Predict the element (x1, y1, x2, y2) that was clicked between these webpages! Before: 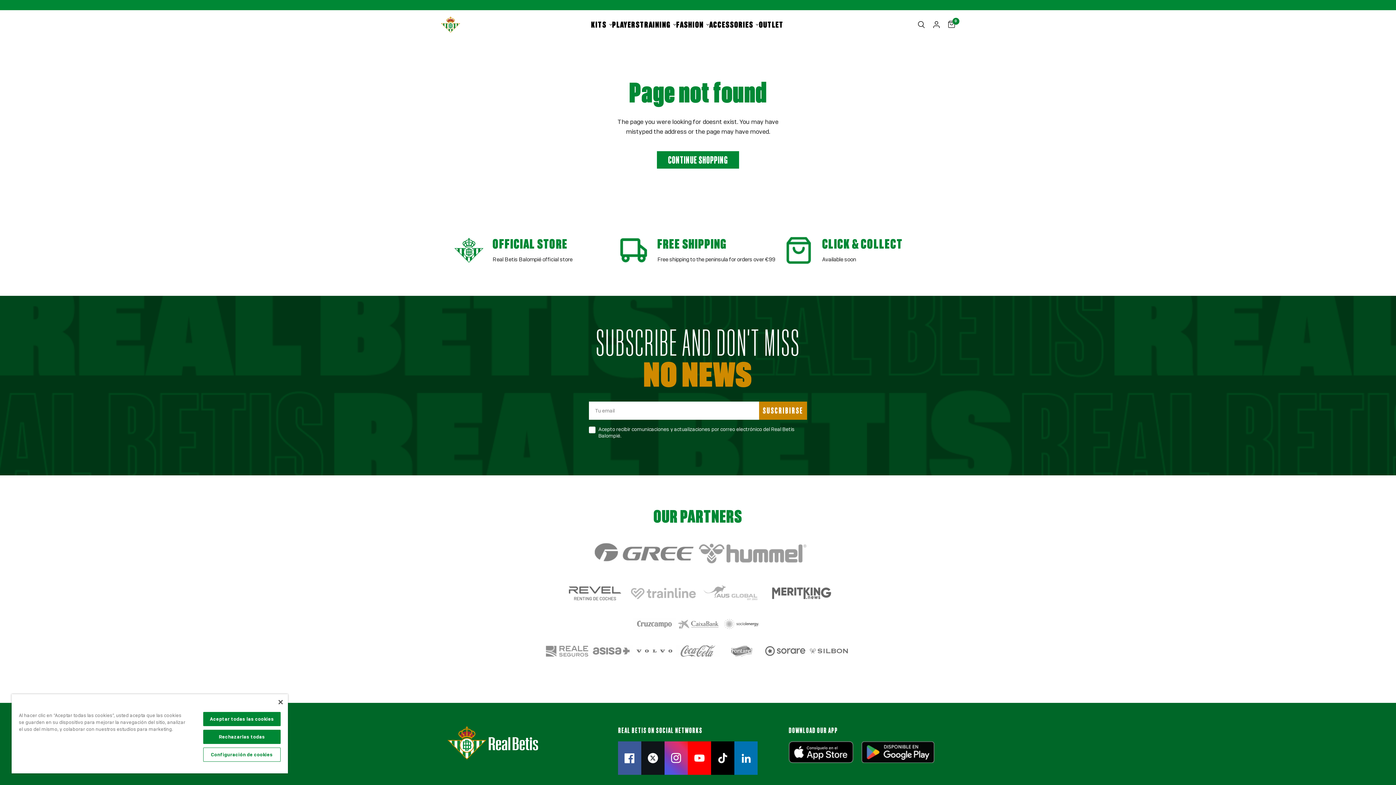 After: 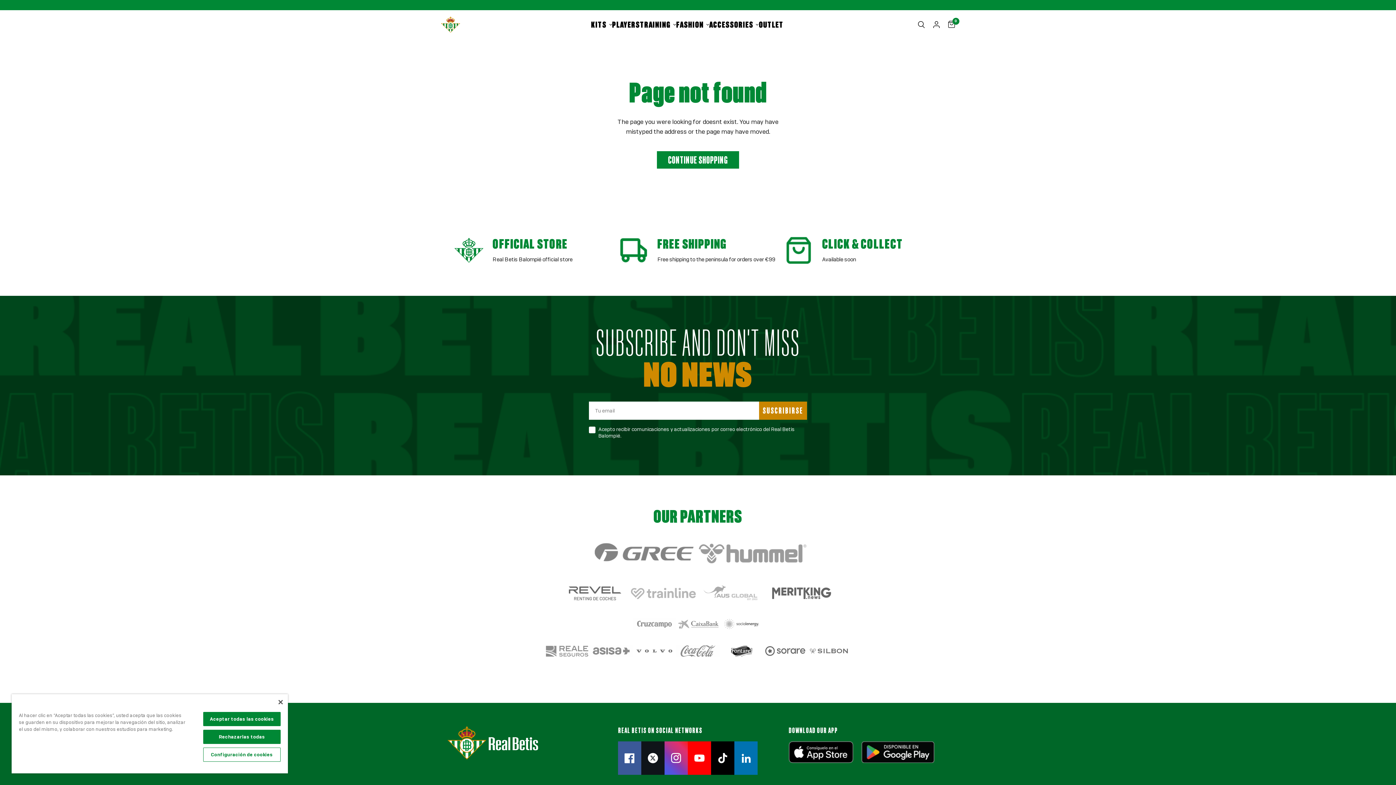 Action: bbox: (720, 645, 763, 657)